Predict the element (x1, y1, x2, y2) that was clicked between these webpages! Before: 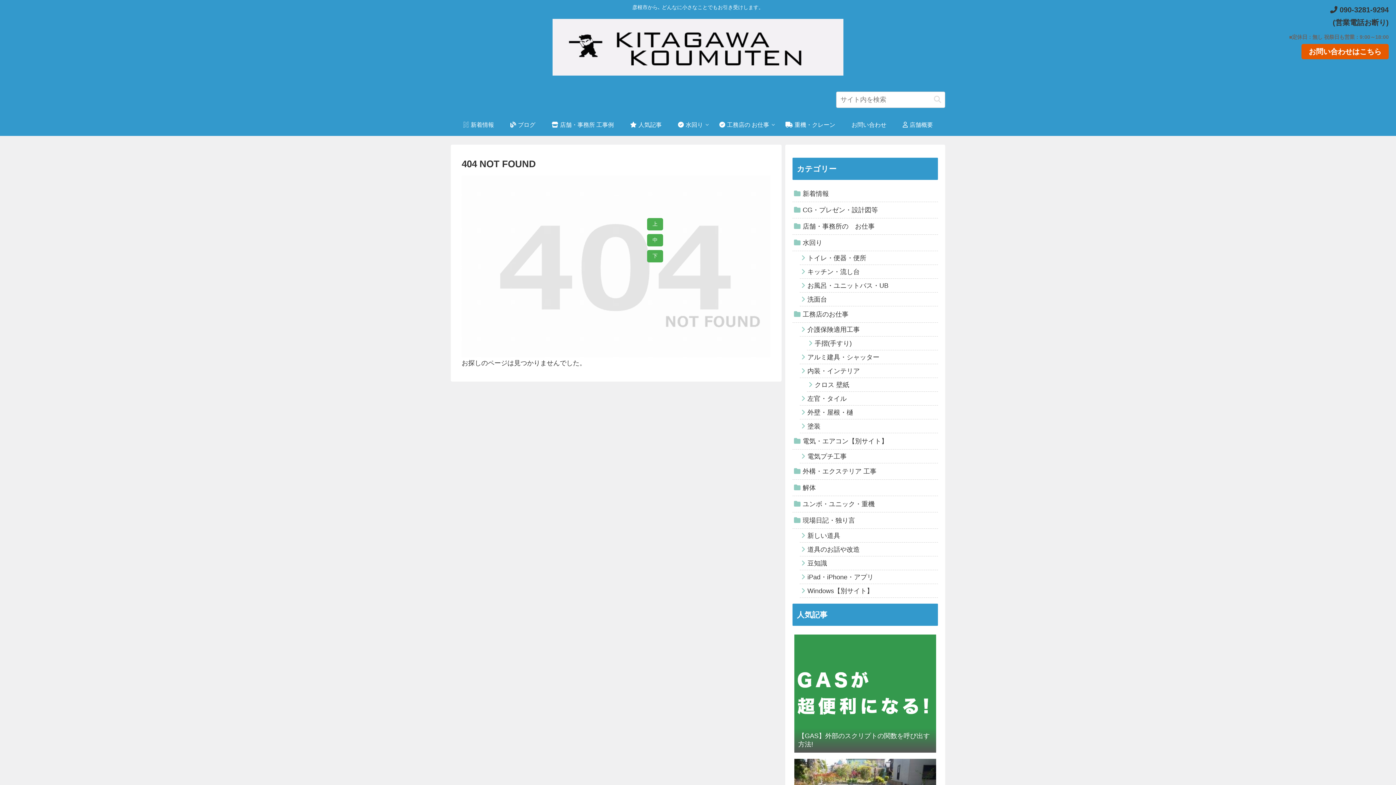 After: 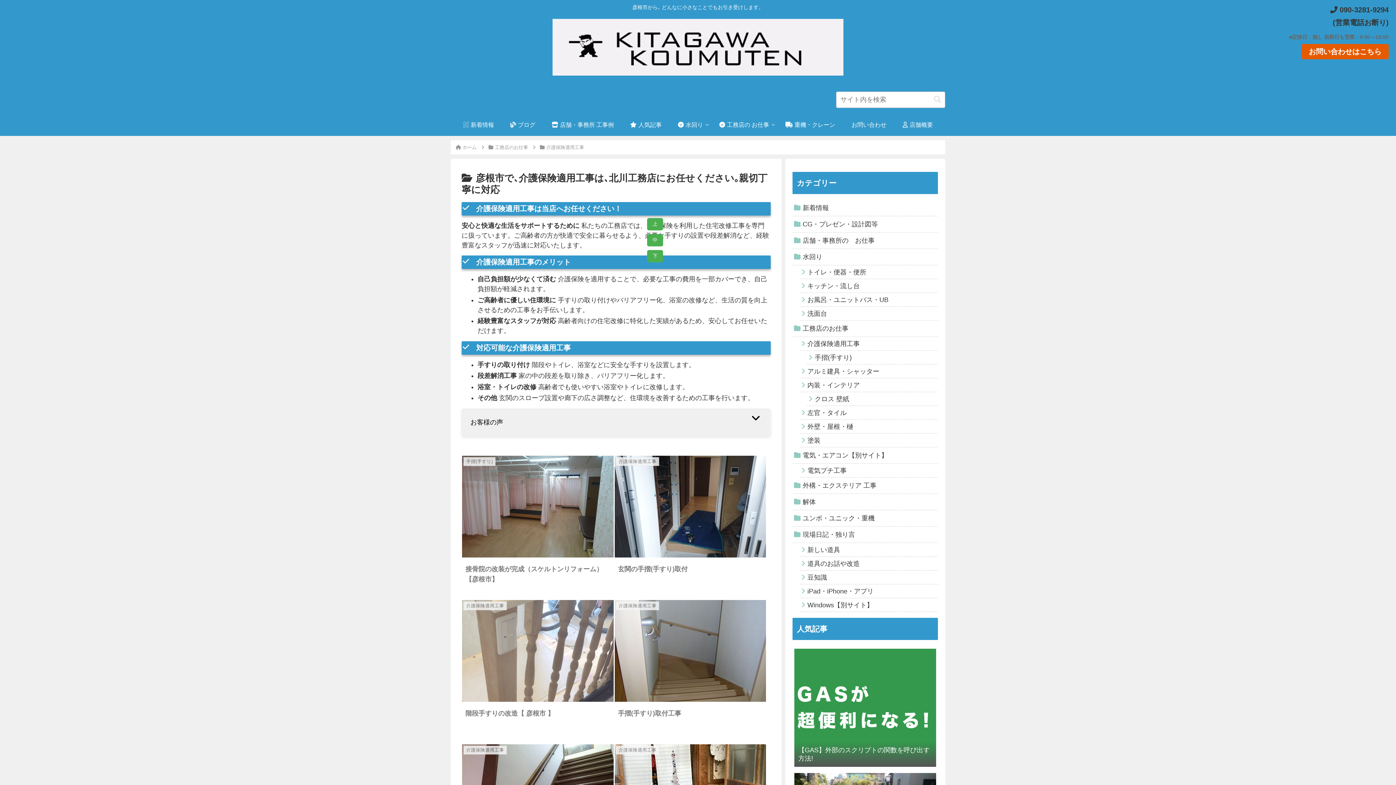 Action: bbox: (800, 322, 938, 336) label: 介護保険適用工事